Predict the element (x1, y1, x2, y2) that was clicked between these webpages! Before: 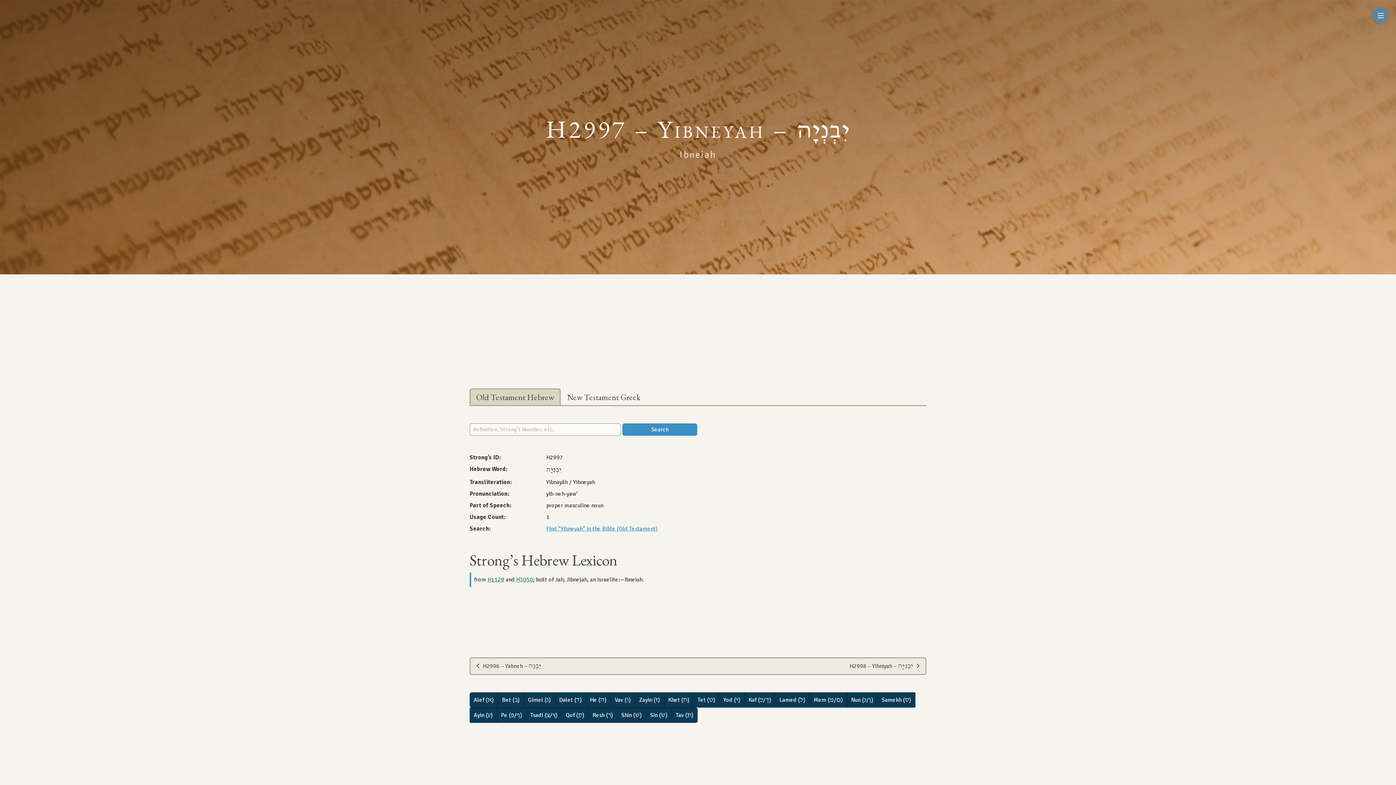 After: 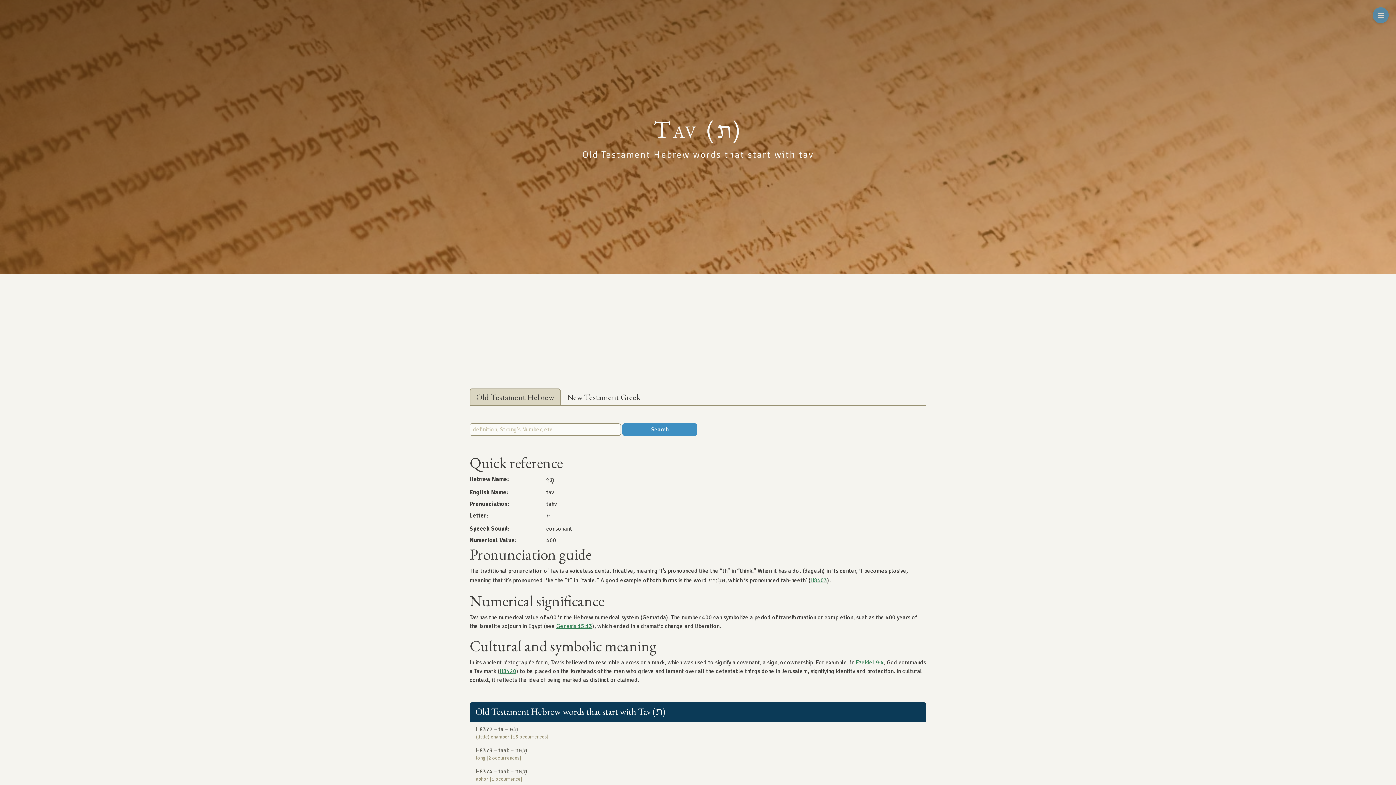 Action: bbox: (672, 707, 697, 723) label: Tav (ת)